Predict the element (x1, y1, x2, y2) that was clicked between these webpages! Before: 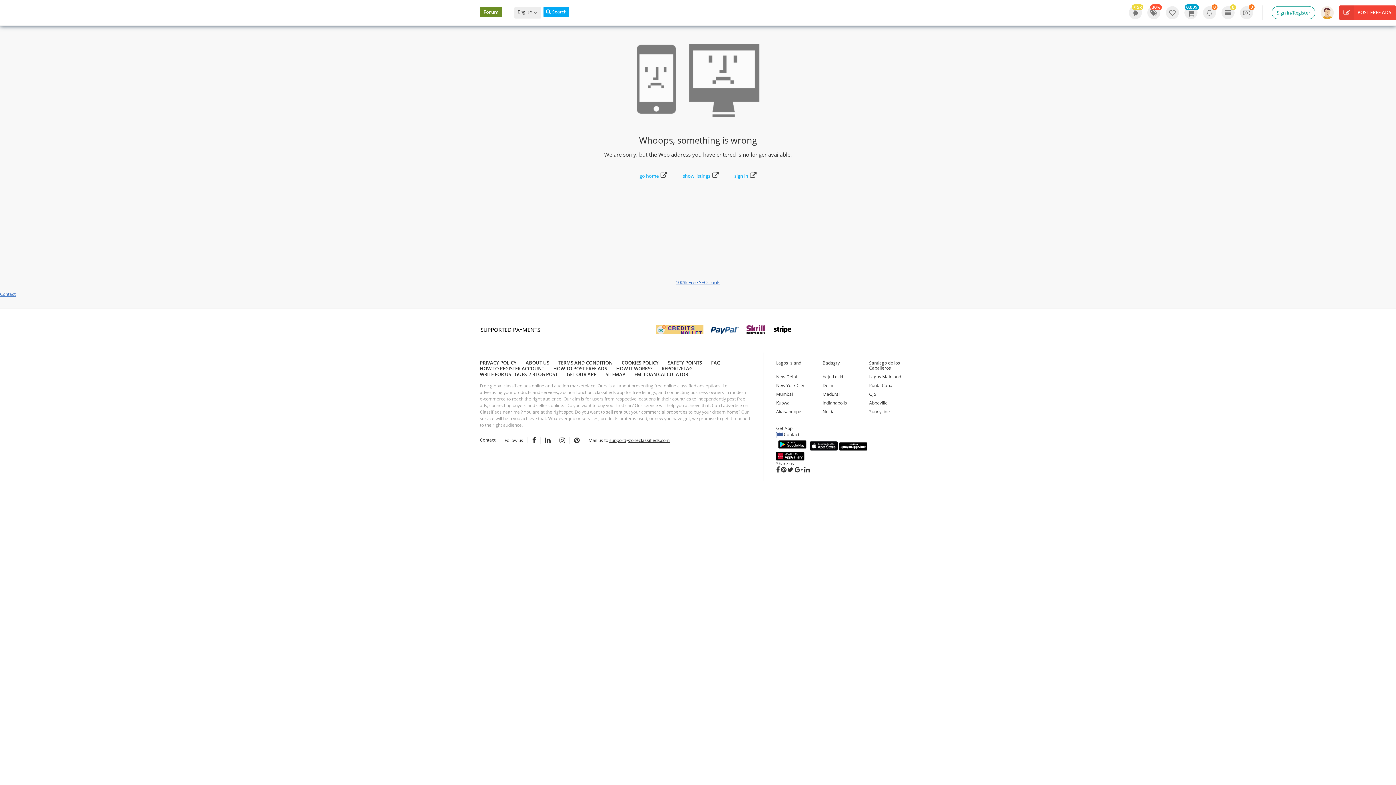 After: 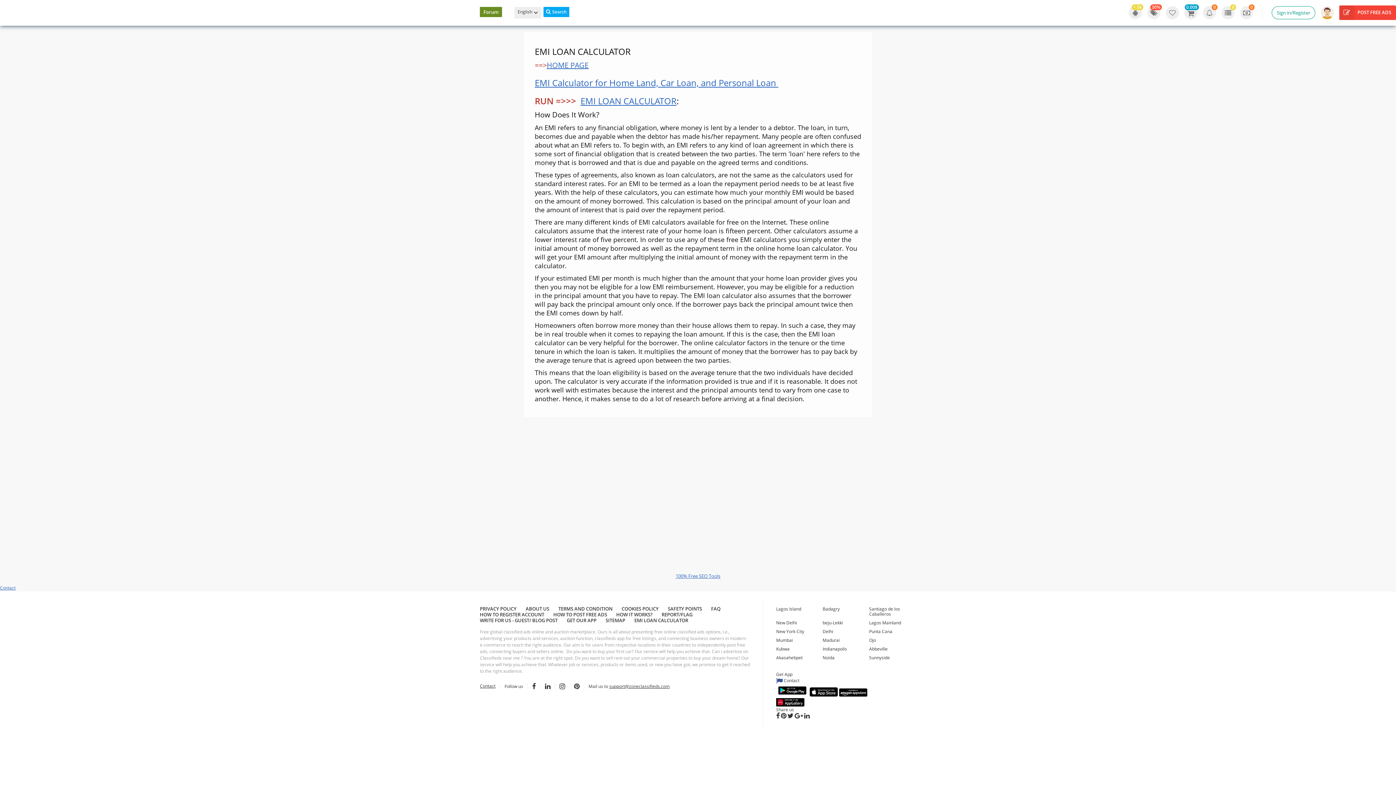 Action: bbox: (634, 371, 688, 377) label: EMI LOAN CALCULATOR